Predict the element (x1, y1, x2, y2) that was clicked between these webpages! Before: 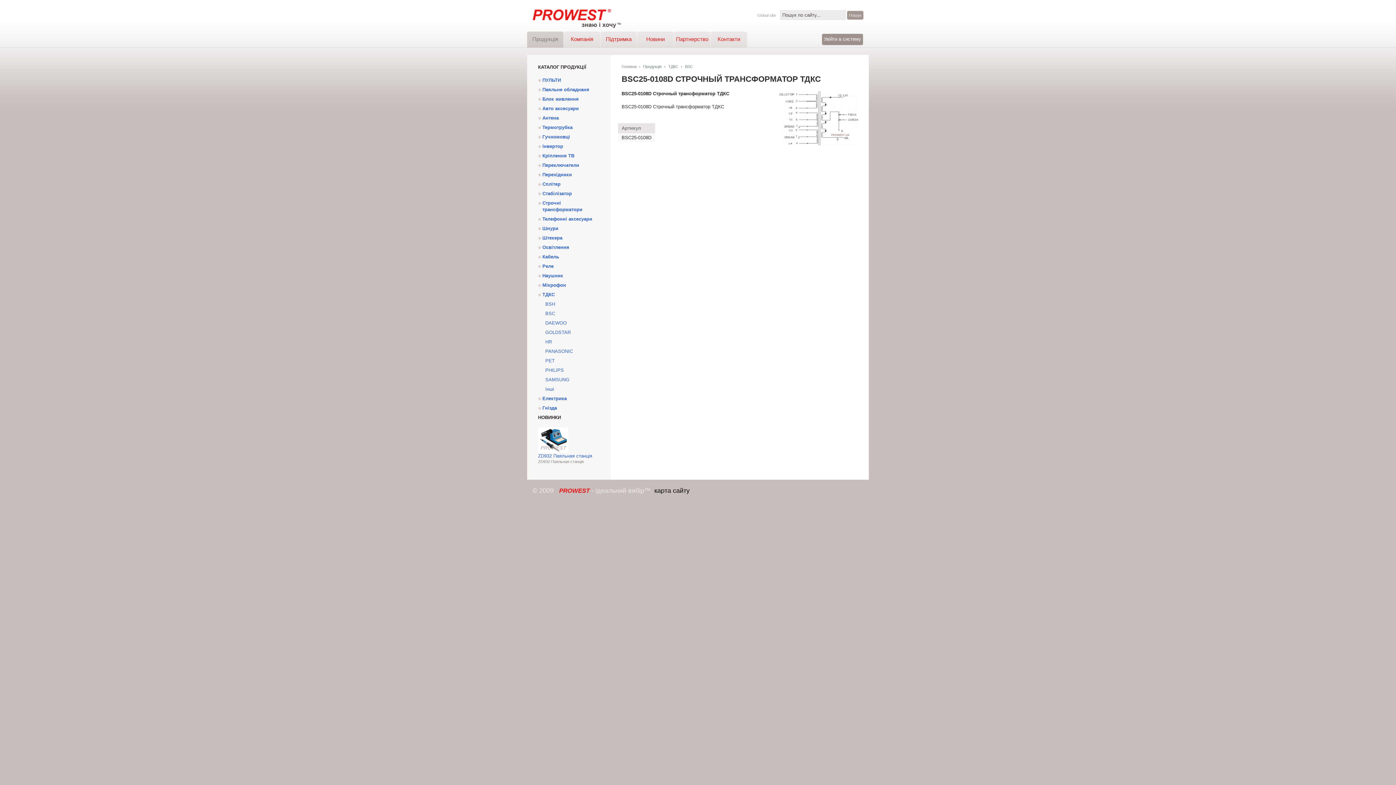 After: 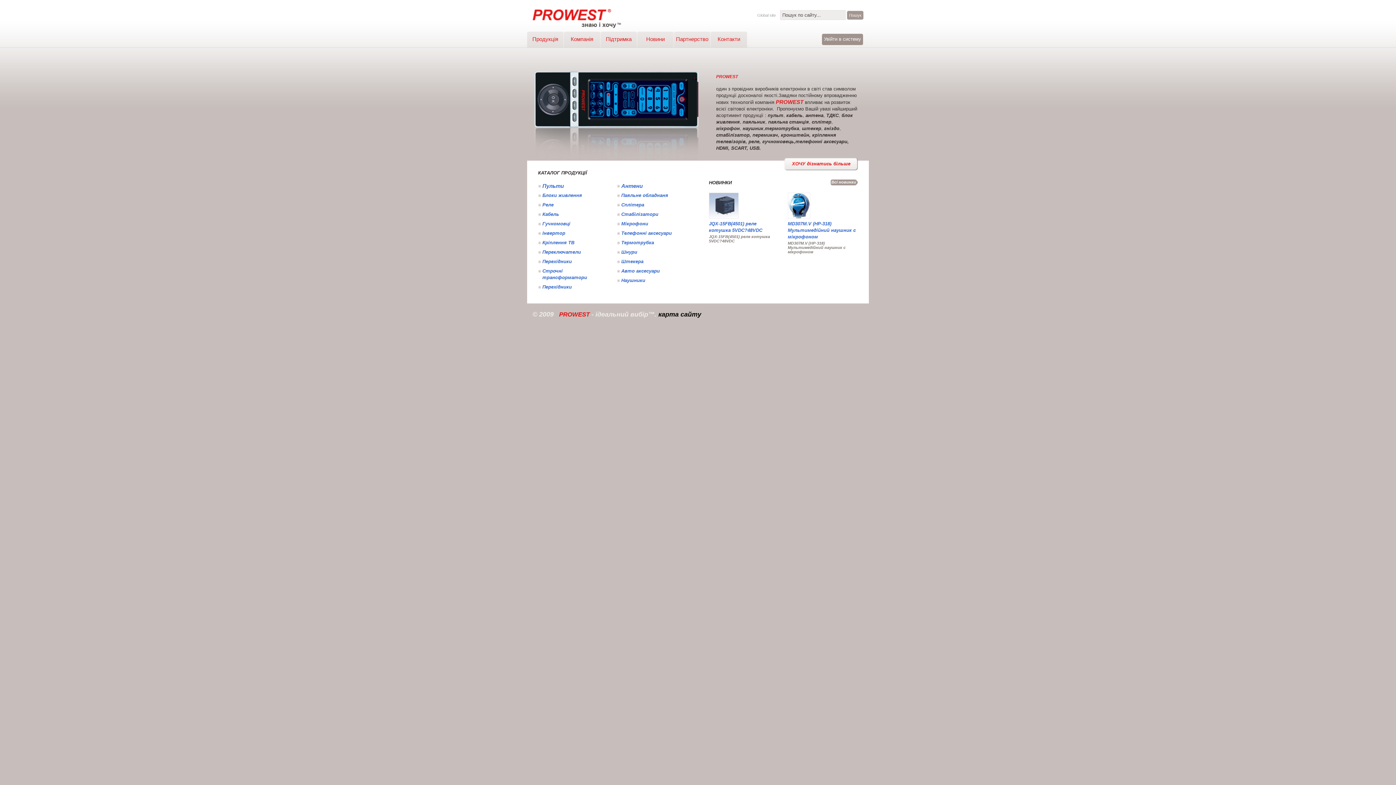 Action: bbox: (532, 21, 621, 27)